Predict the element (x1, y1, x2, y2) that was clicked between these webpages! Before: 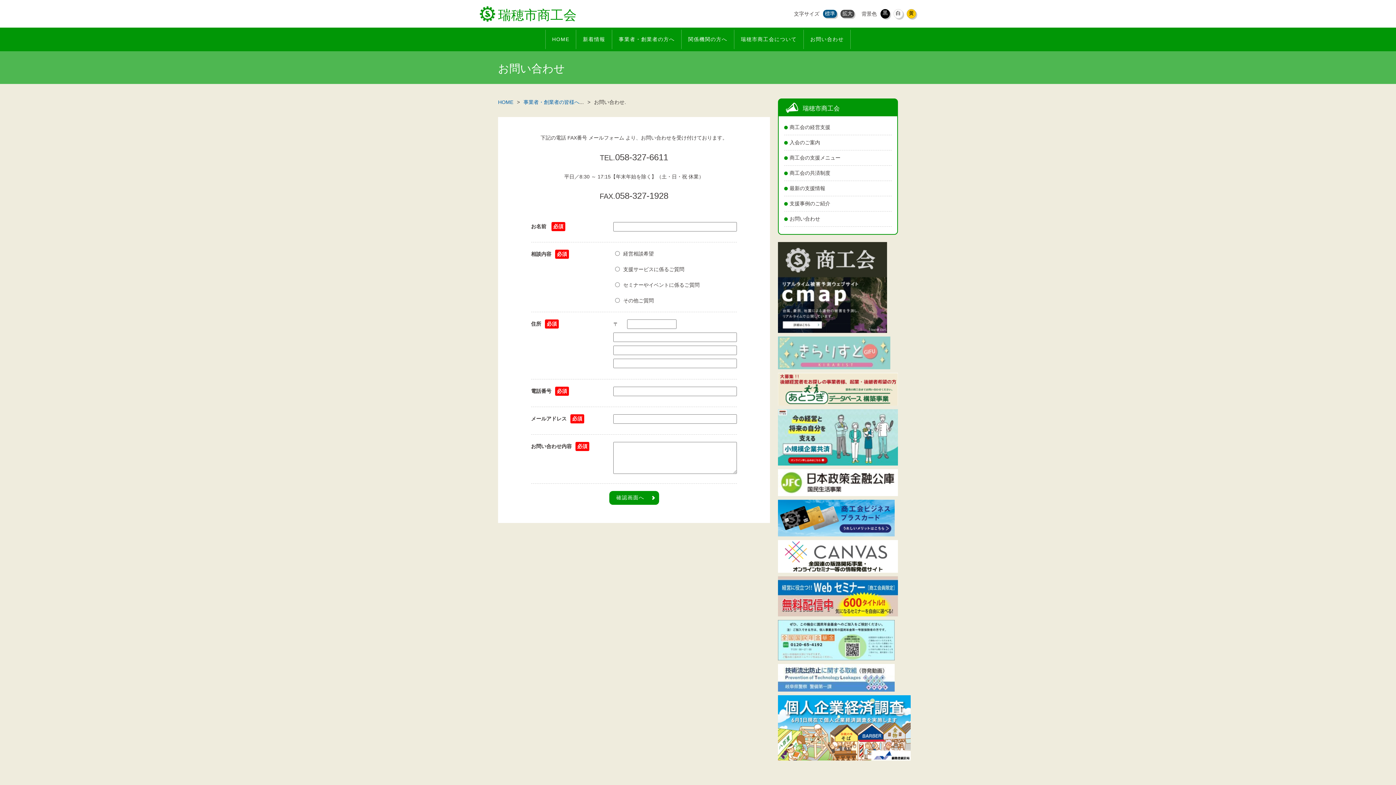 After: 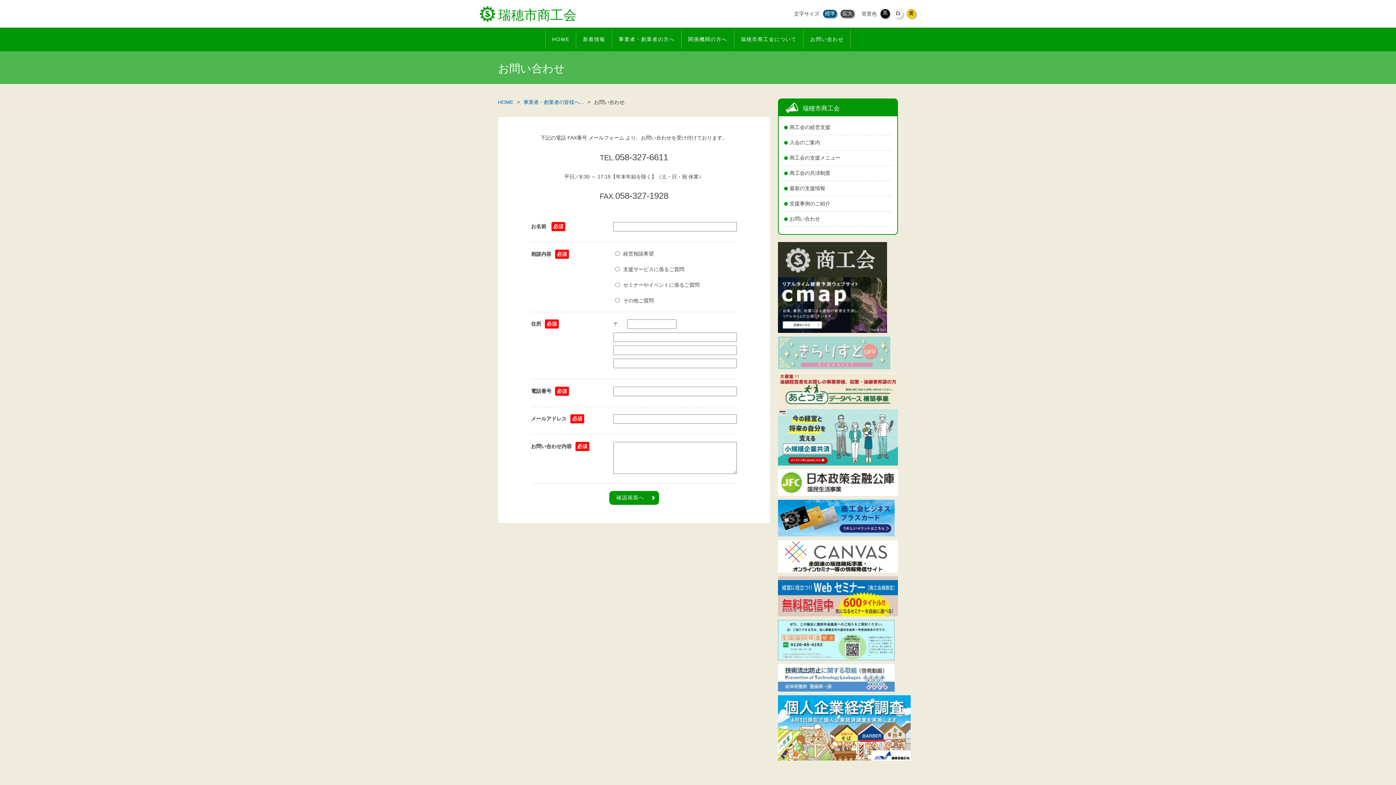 Action: bbox: (778, 362, 890, 368)